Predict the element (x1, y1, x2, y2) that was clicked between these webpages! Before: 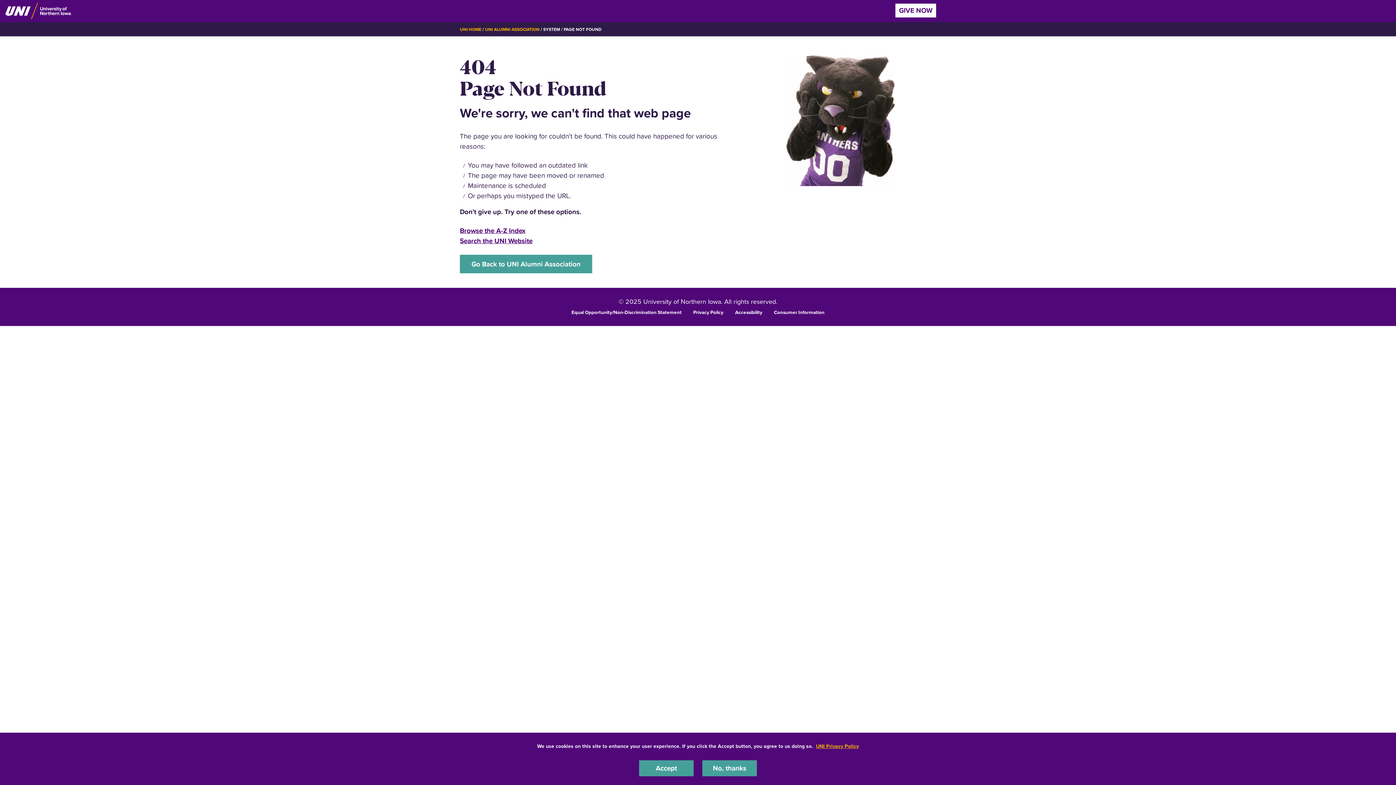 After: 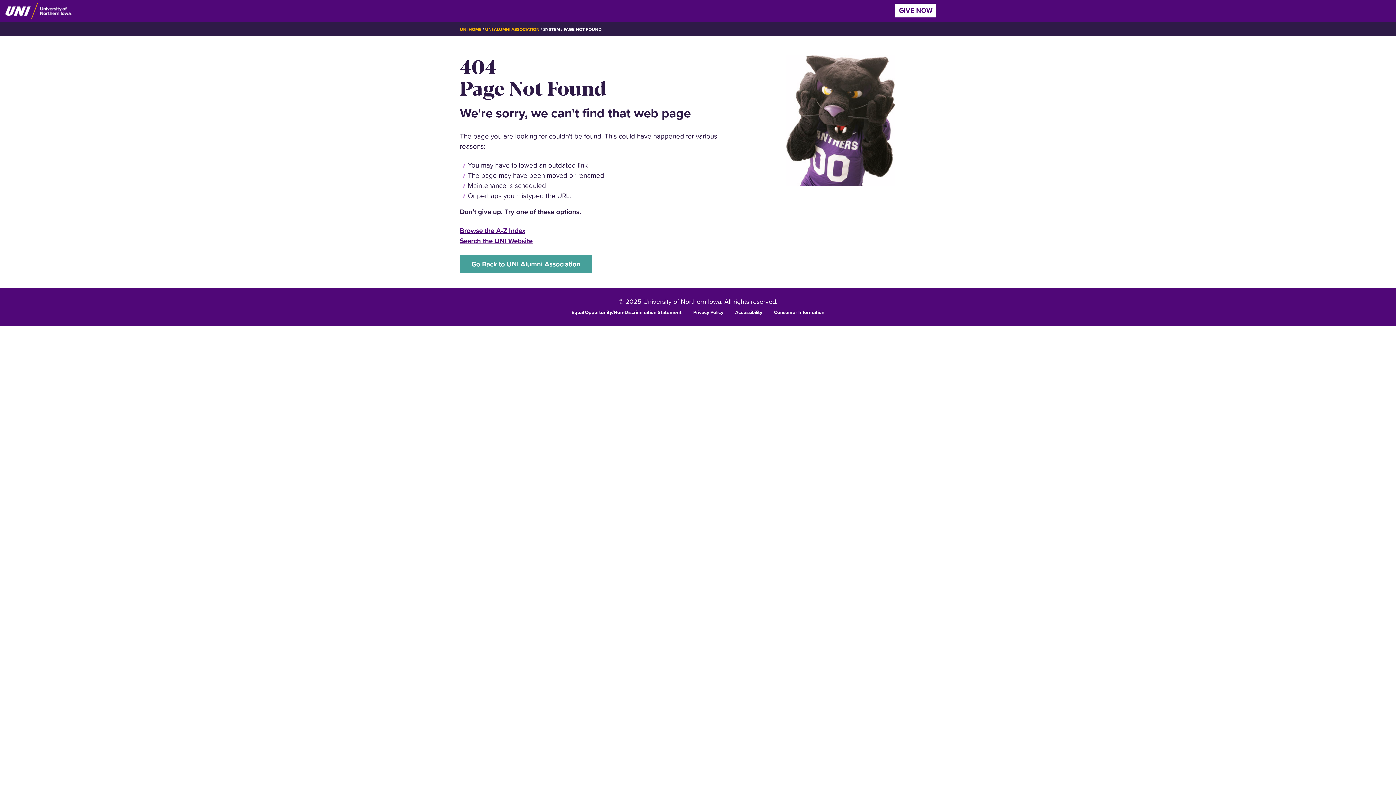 Action: label: No, thanks bbox: (702, 760, 757, 776)